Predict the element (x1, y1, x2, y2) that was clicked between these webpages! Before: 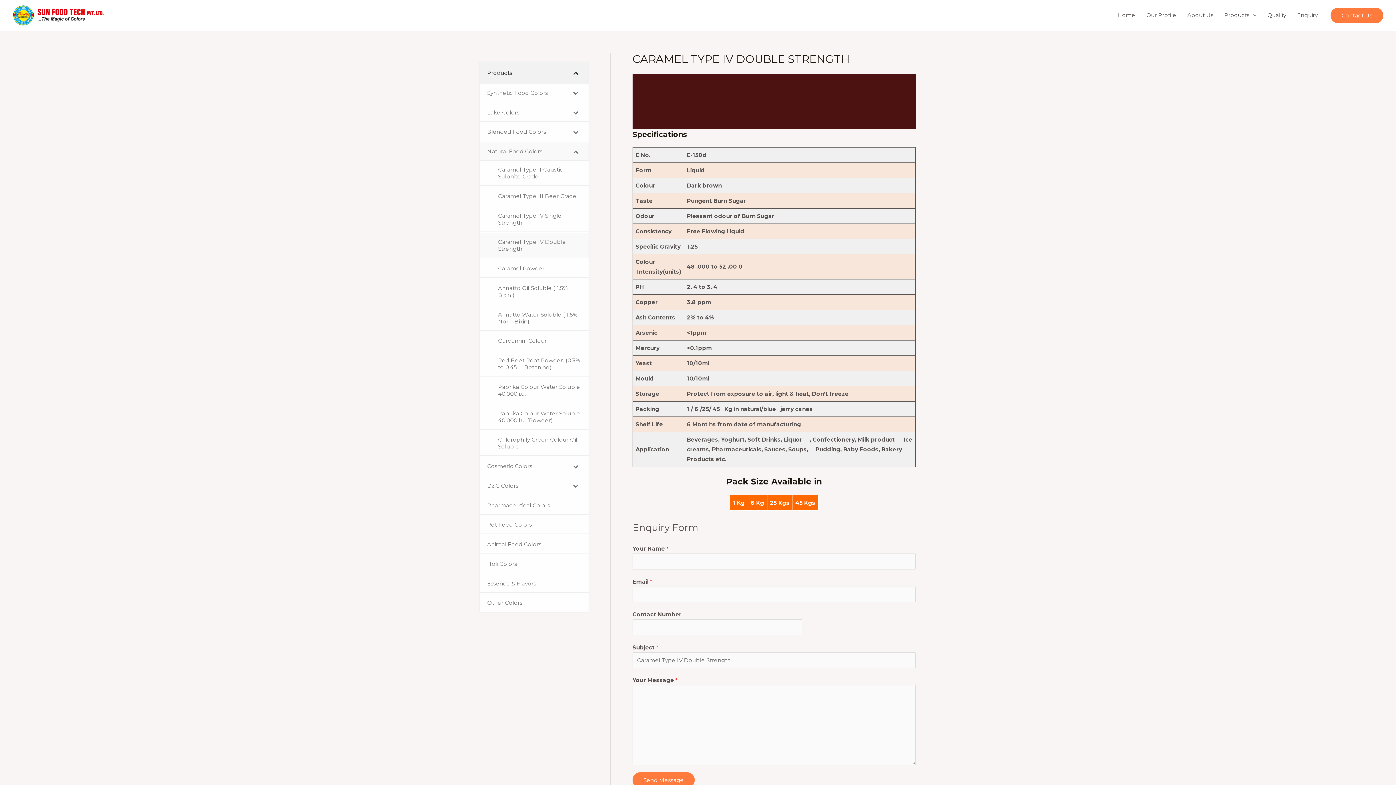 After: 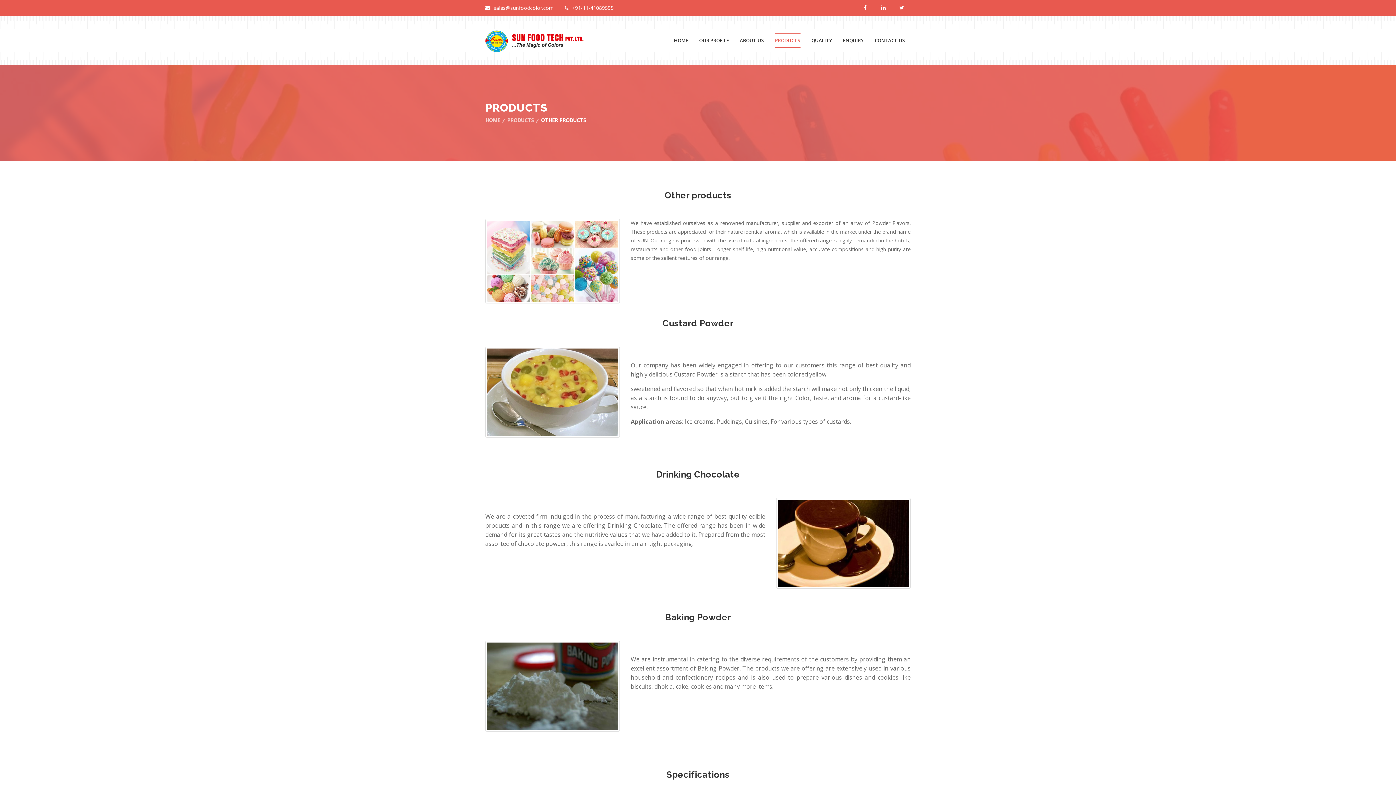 Action: label: Other Colors bbox: (480, 594, 588, 612)